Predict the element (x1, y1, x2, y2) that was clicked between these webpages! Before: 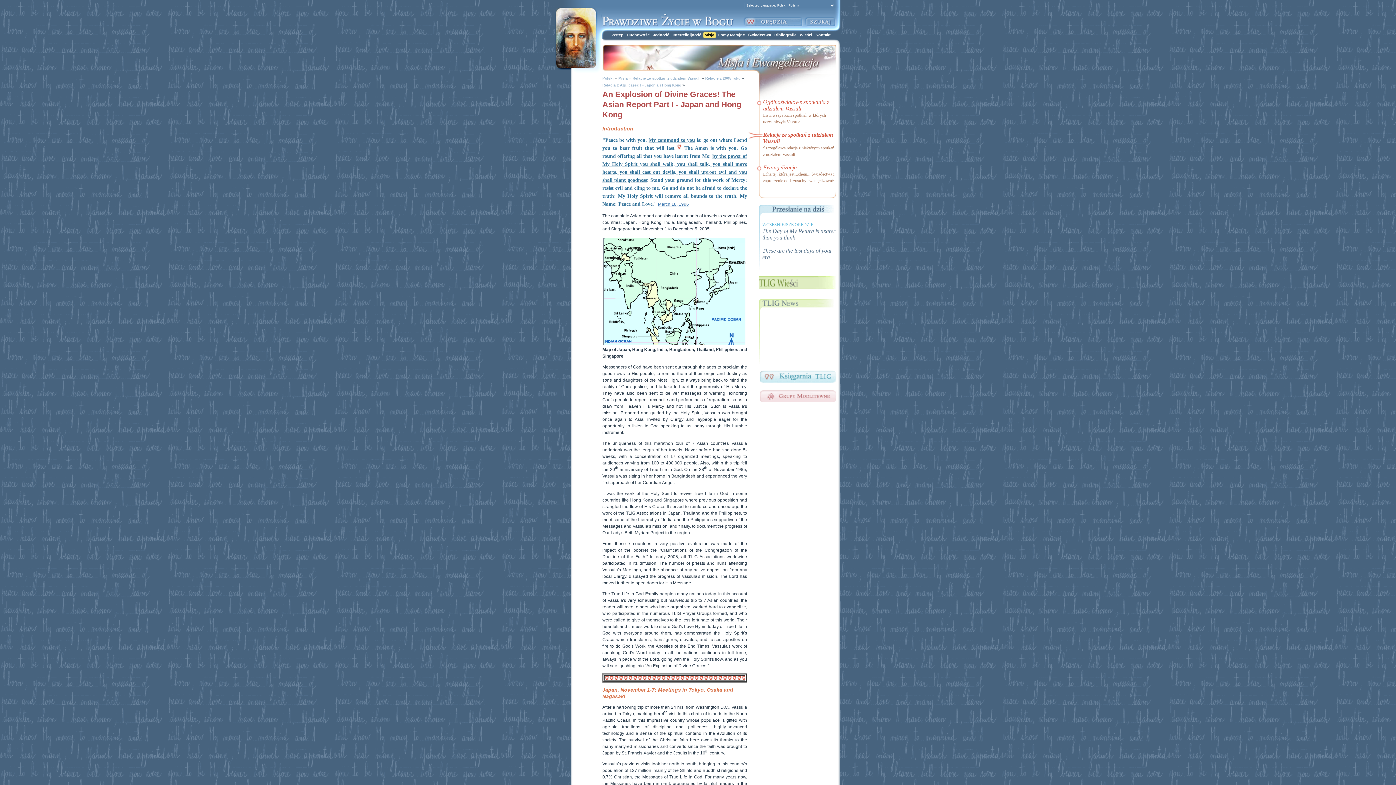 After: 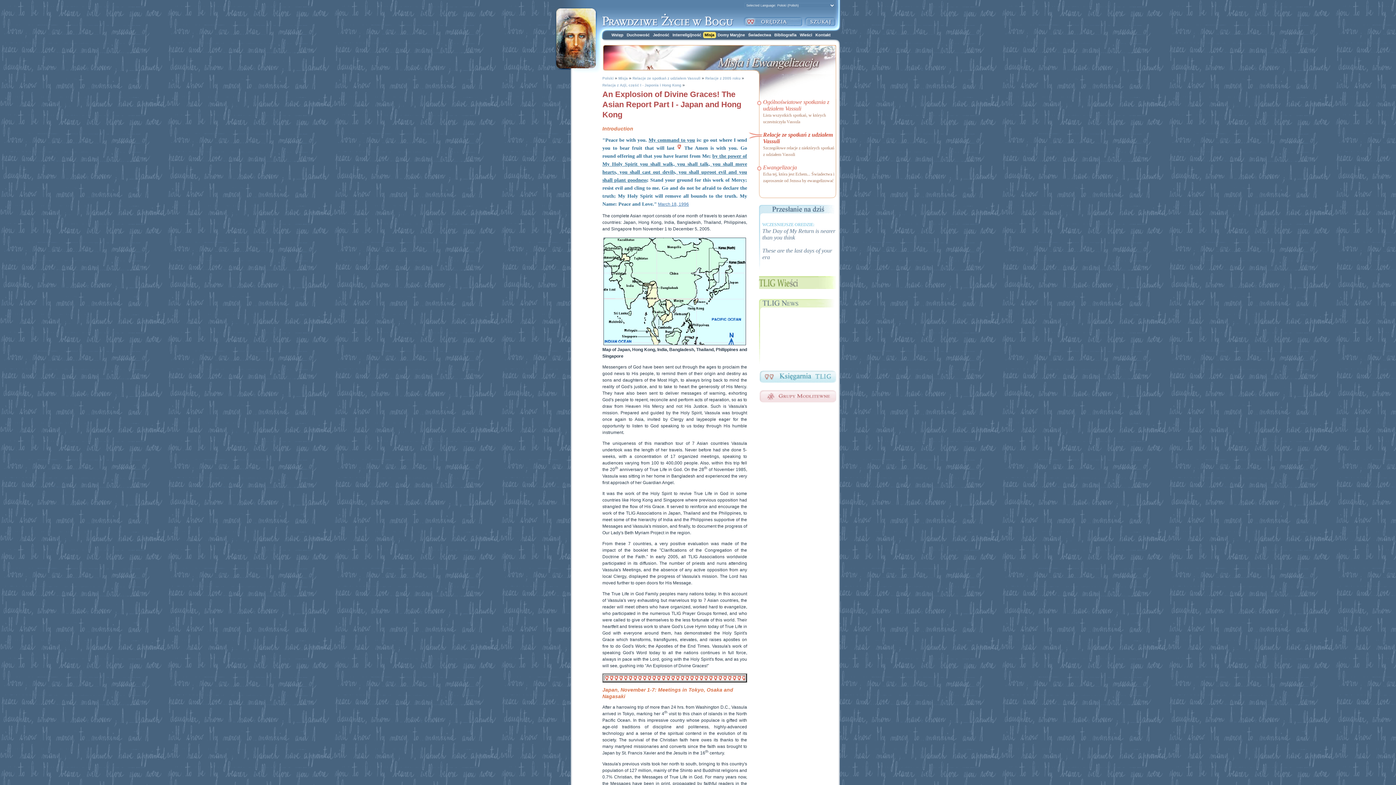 Action: bbox: (602, 83, 681, 87) label:  Relacja z Azji, część I - Japonia i Hong Kong